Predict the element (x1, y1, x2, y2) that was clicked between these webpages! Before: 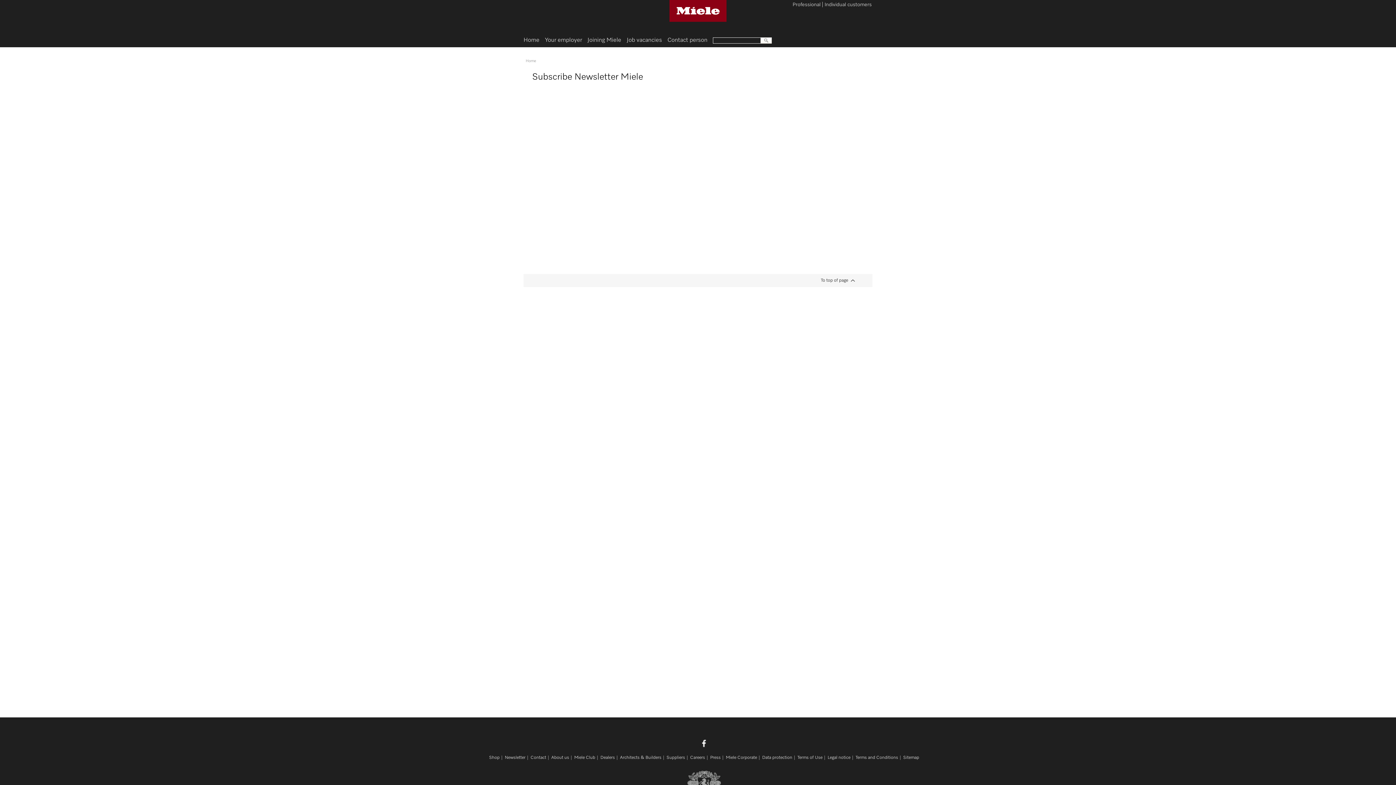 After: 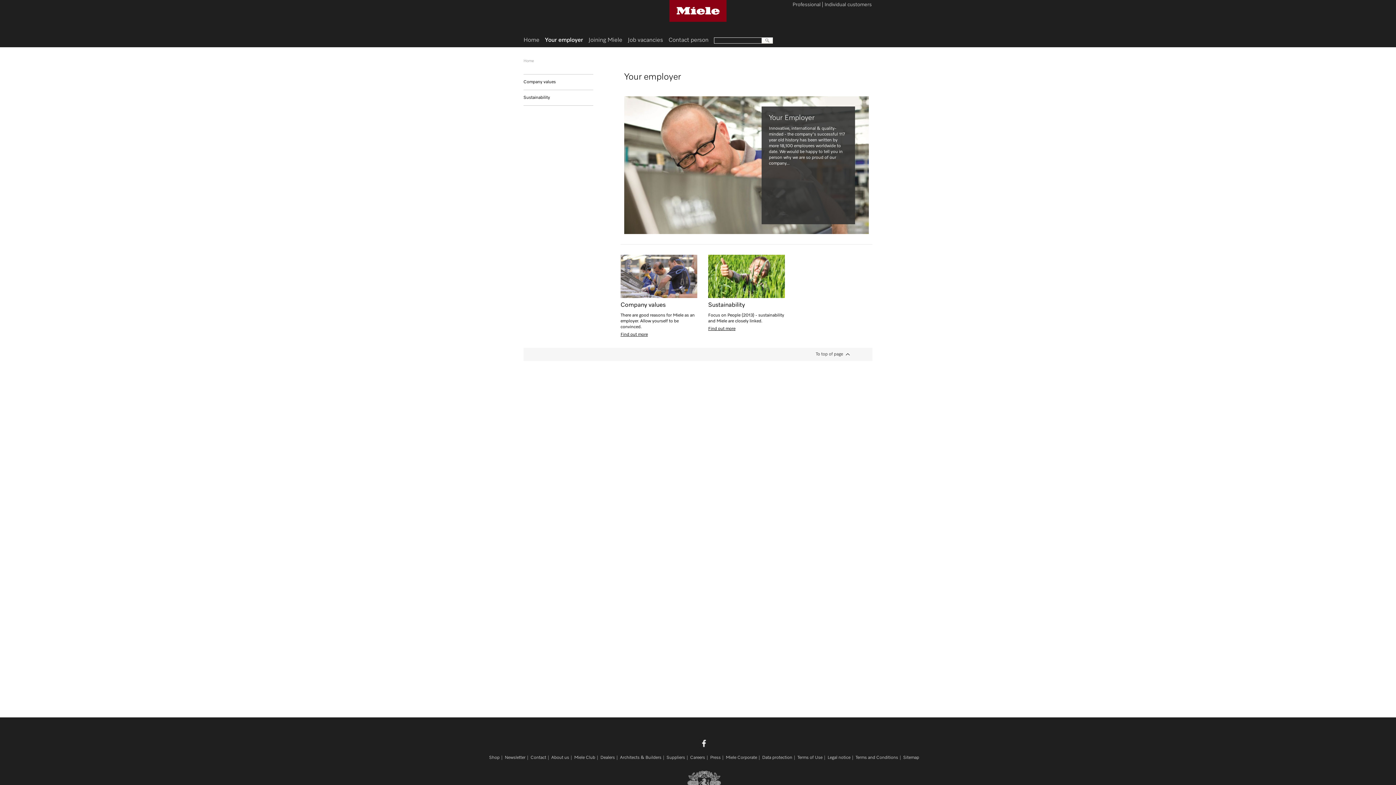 Action: label: Your employer bbox: (545, 37, 582, 43)